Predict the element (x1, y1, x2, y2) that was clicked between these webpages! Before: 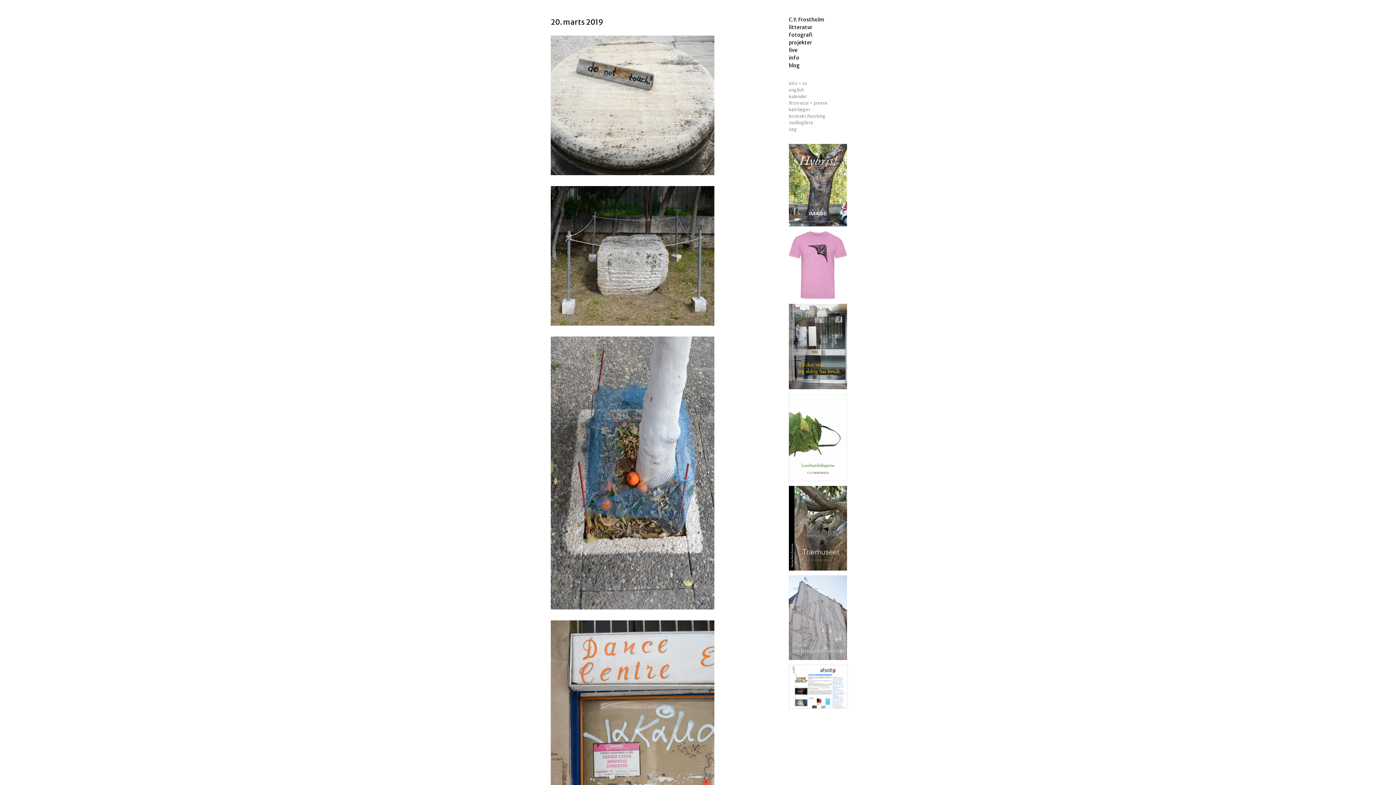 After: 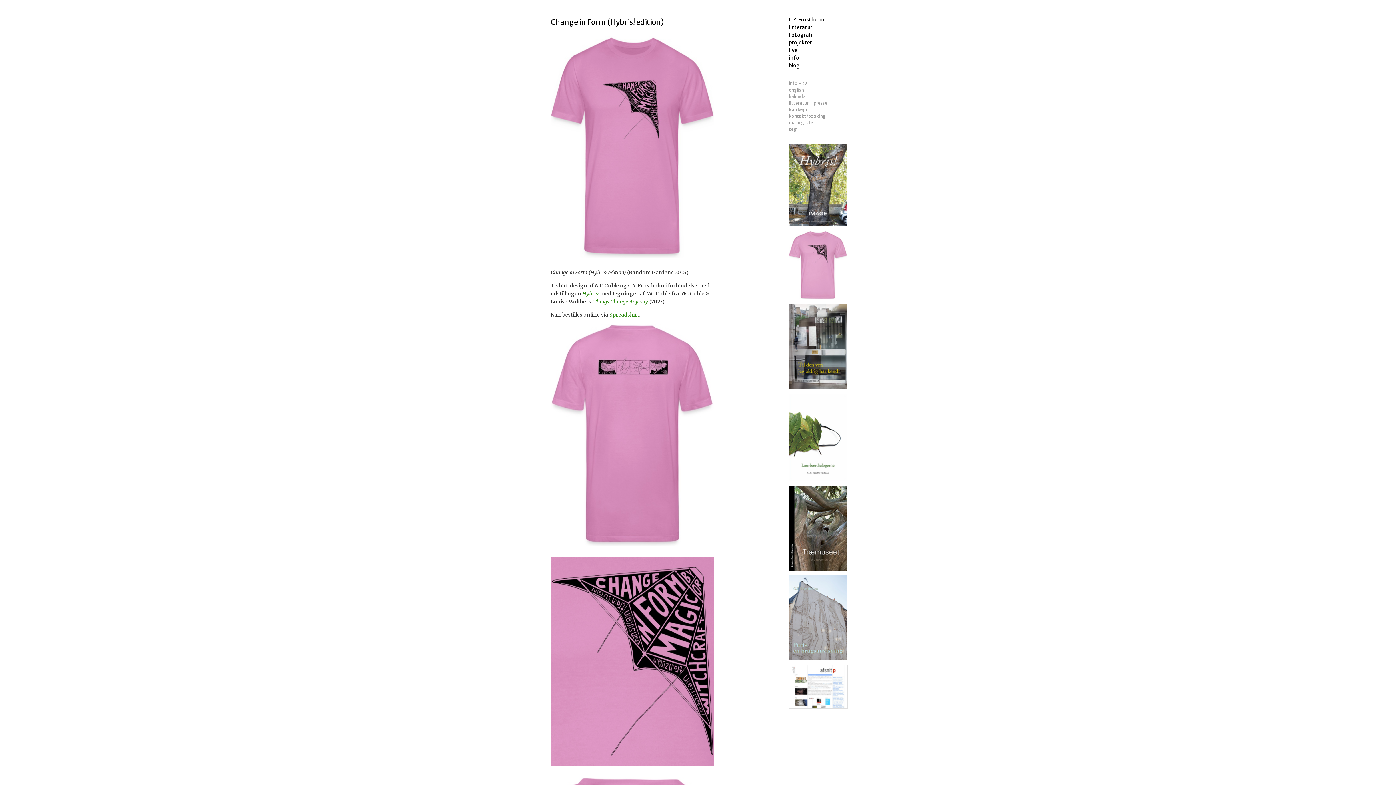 Action: bbox: (789, 295, 847, 300)